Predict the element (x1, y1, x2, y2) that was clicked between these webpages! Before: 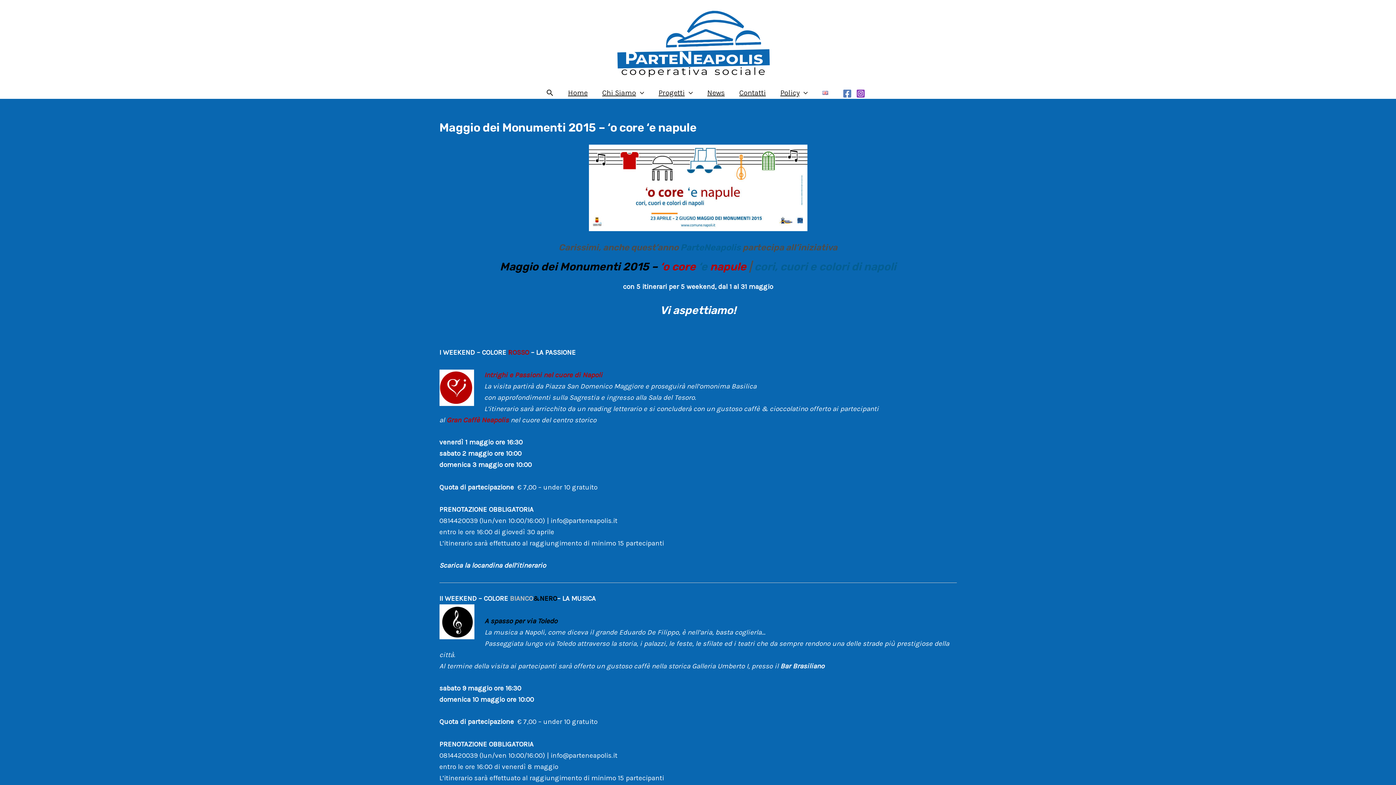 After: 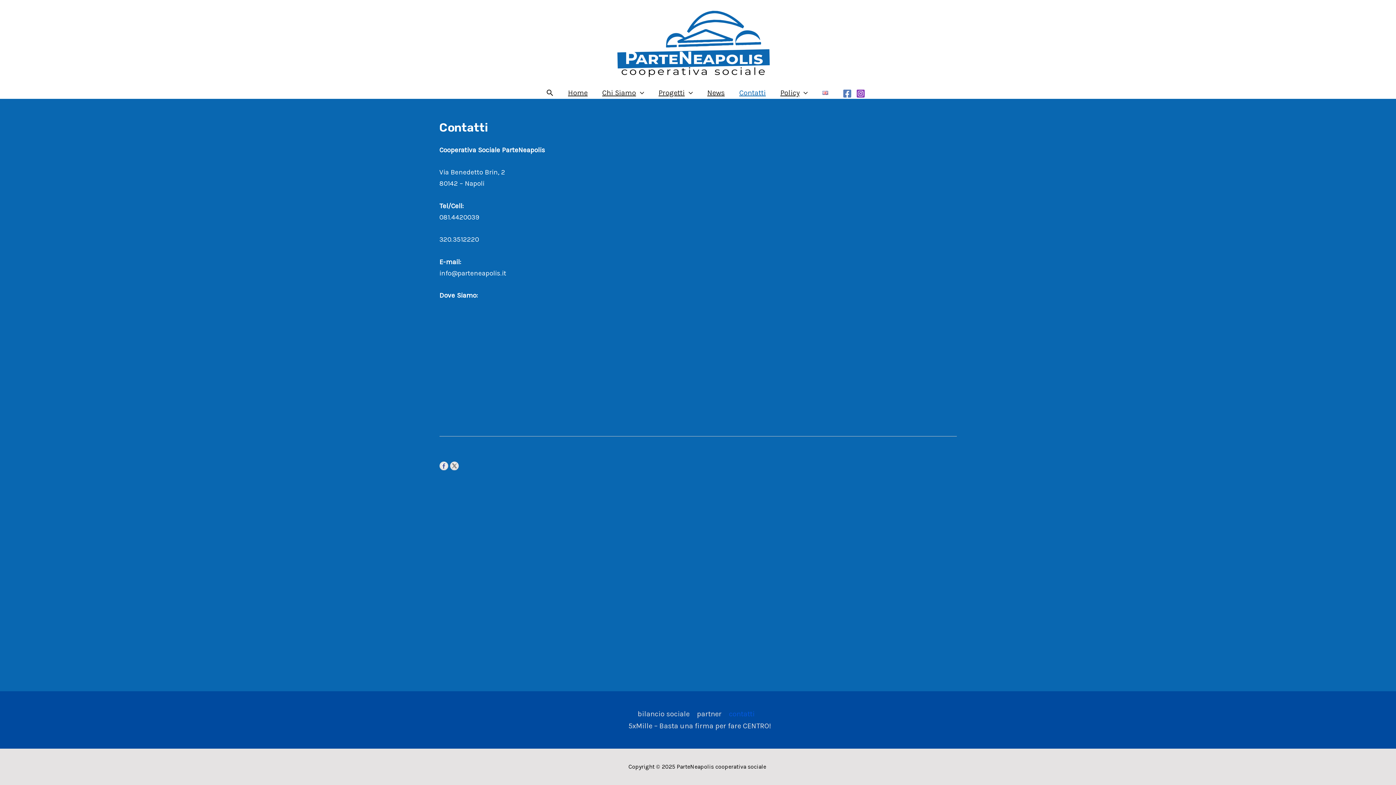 Action: bbox: (732, 87, 773, 98) label: Contatti